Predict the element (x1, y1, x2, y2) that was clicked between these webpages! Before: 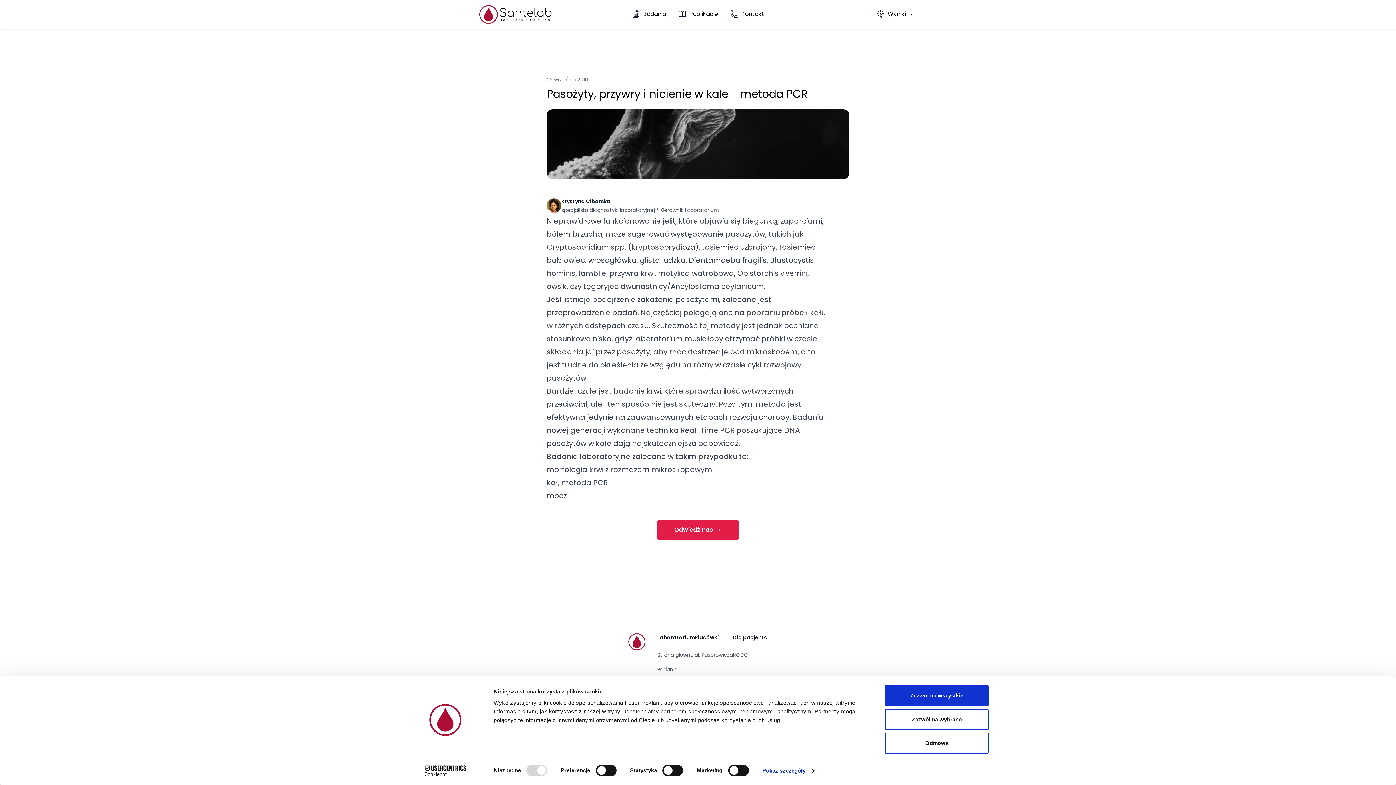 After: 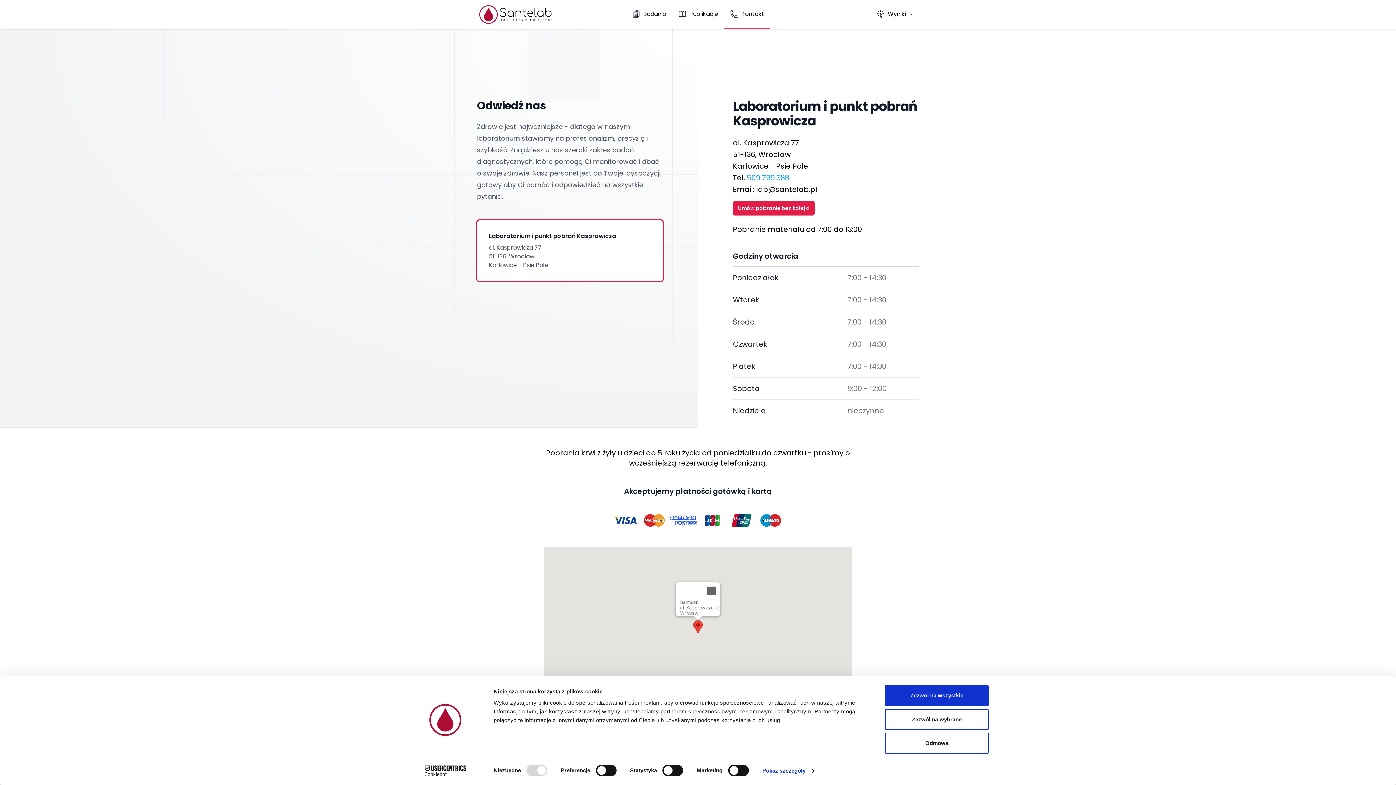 Action: bbox: (657, 520, 739, 540) label: Odwiedź nas  →